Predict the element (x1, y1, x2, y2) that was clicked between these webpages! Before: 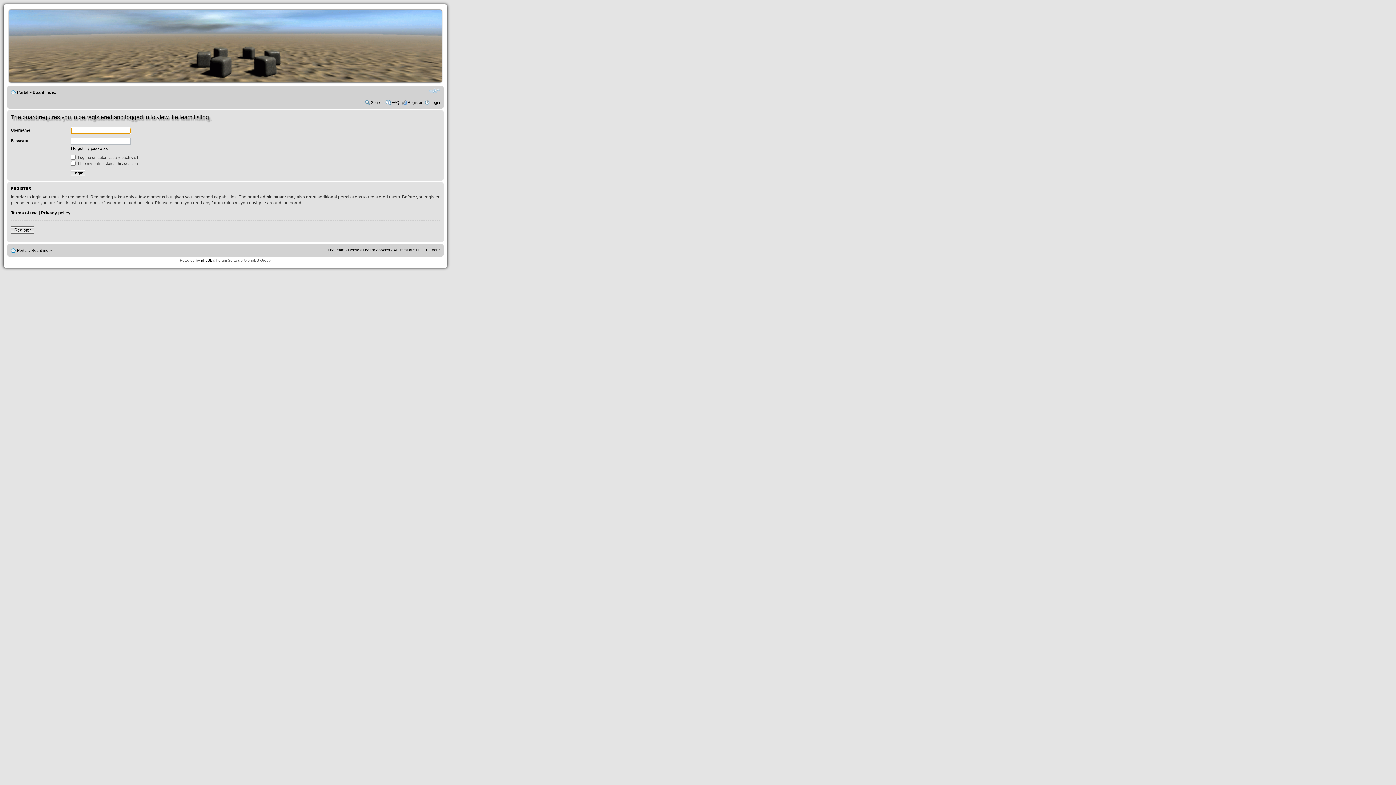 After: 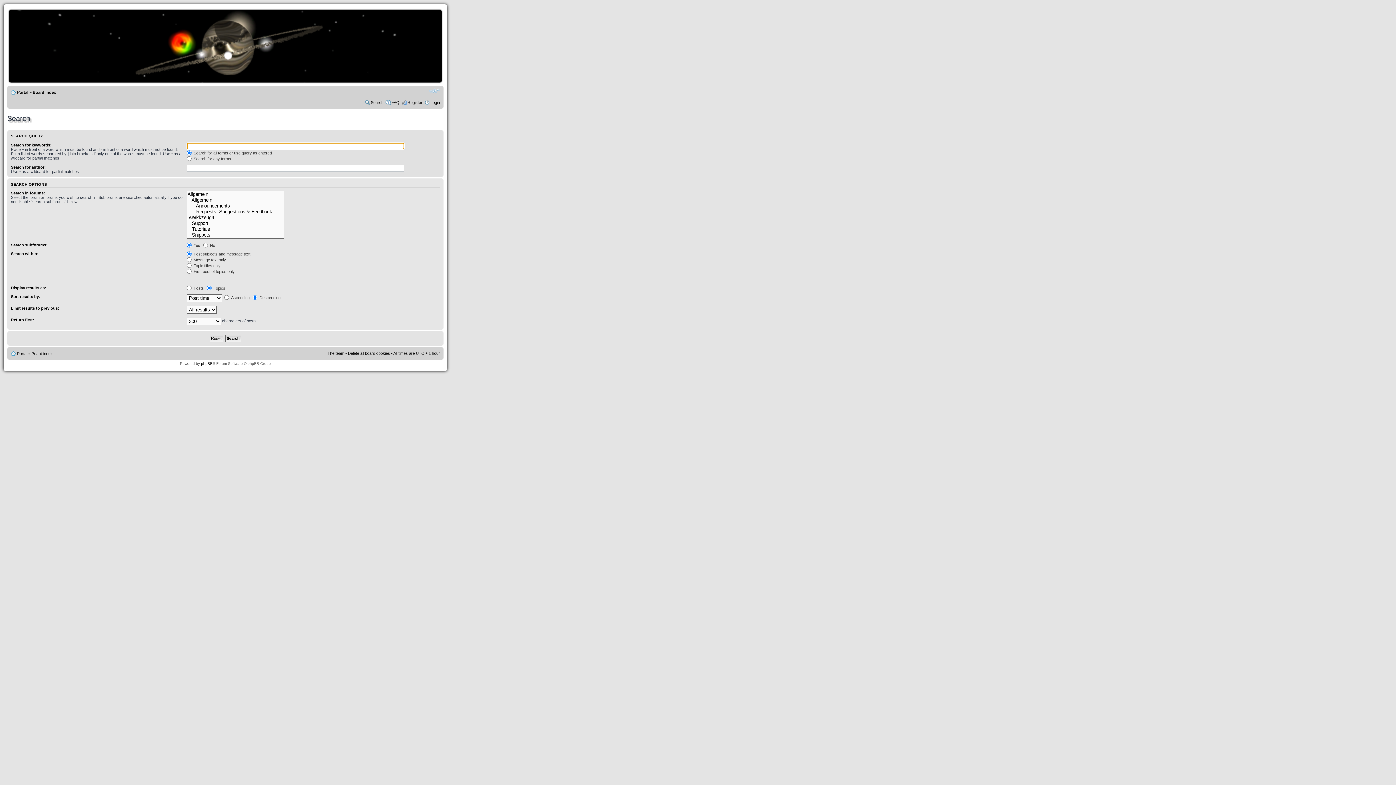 Action: label: Search bbox: (370, 100, 383, 104)